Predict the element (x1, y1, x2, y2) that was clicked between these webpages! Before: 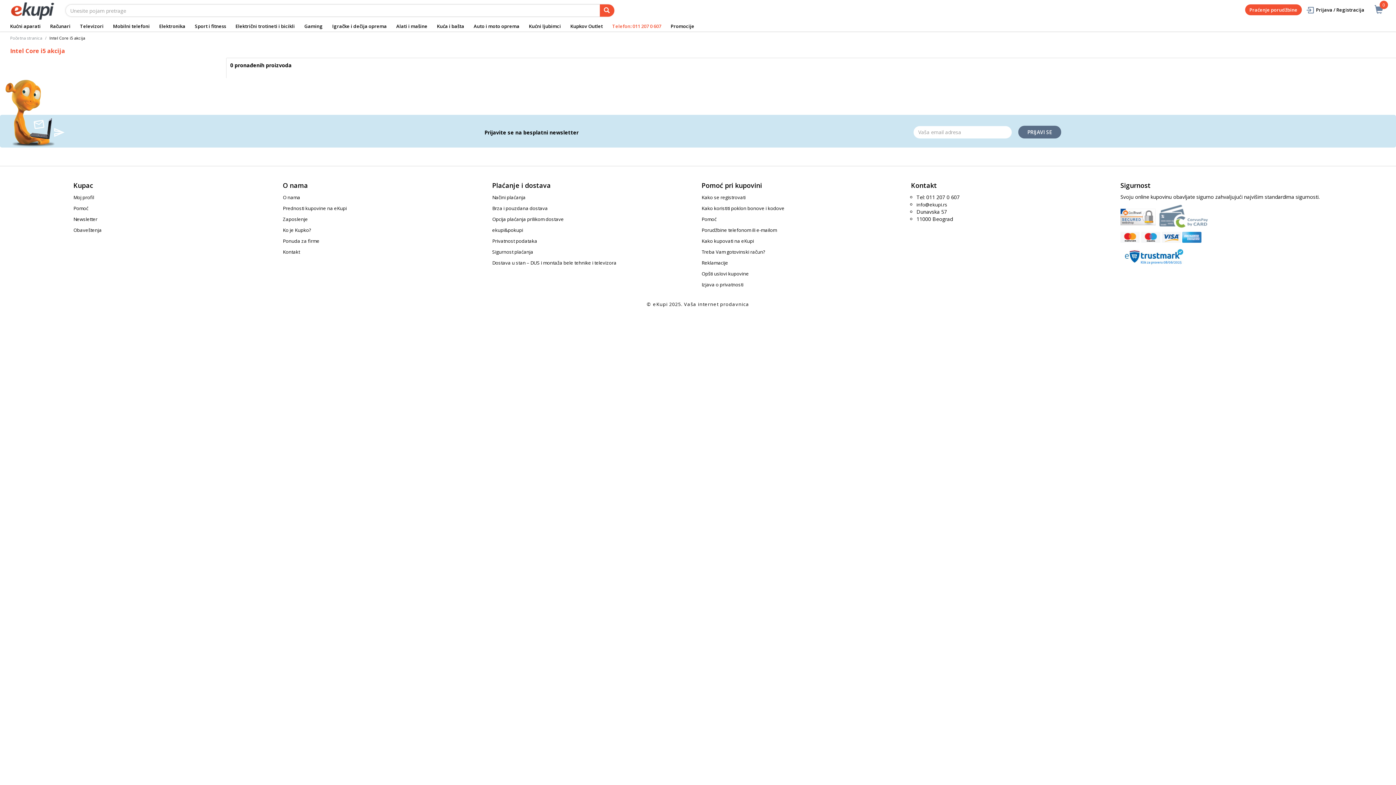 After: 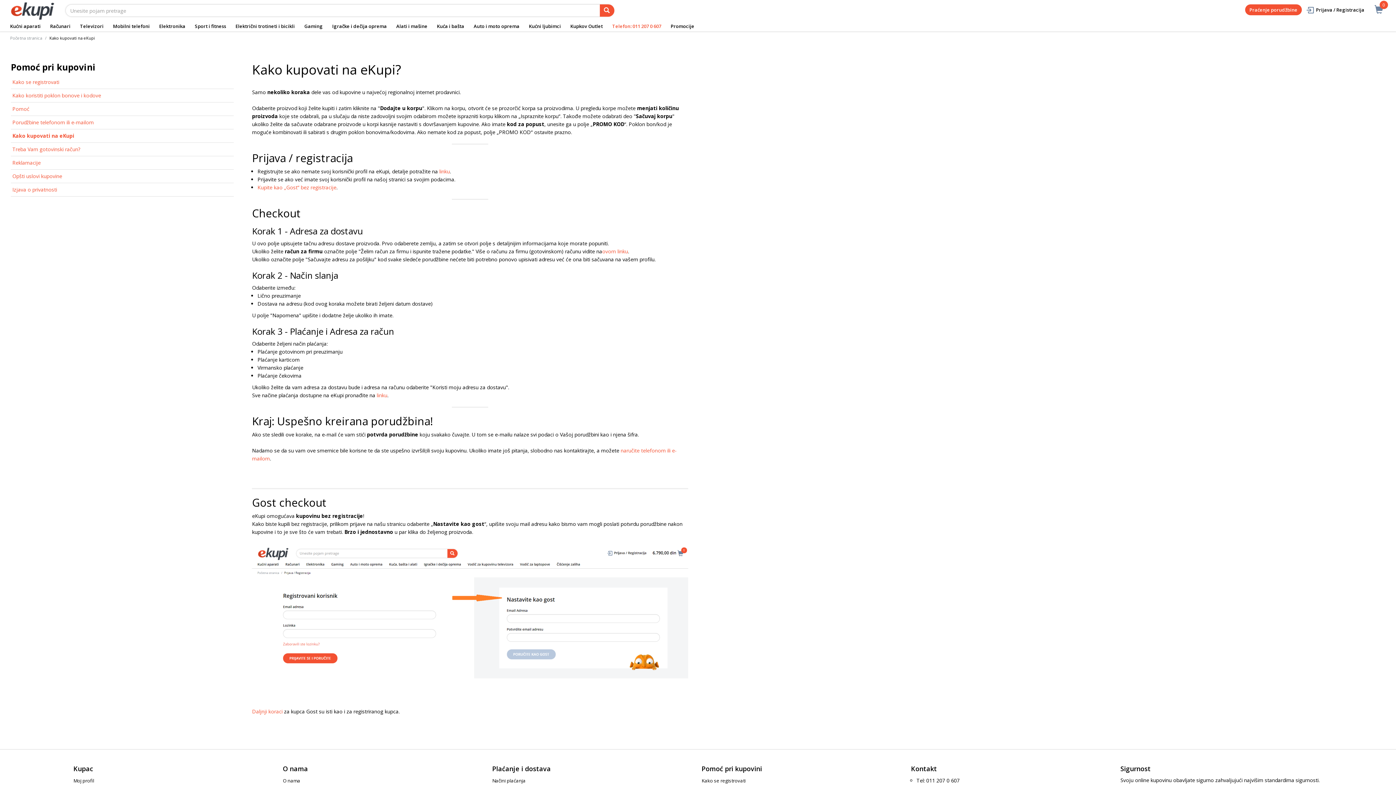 Action: label: Kako kupovati na eKupi bbox: (701, 237, 754, 244)